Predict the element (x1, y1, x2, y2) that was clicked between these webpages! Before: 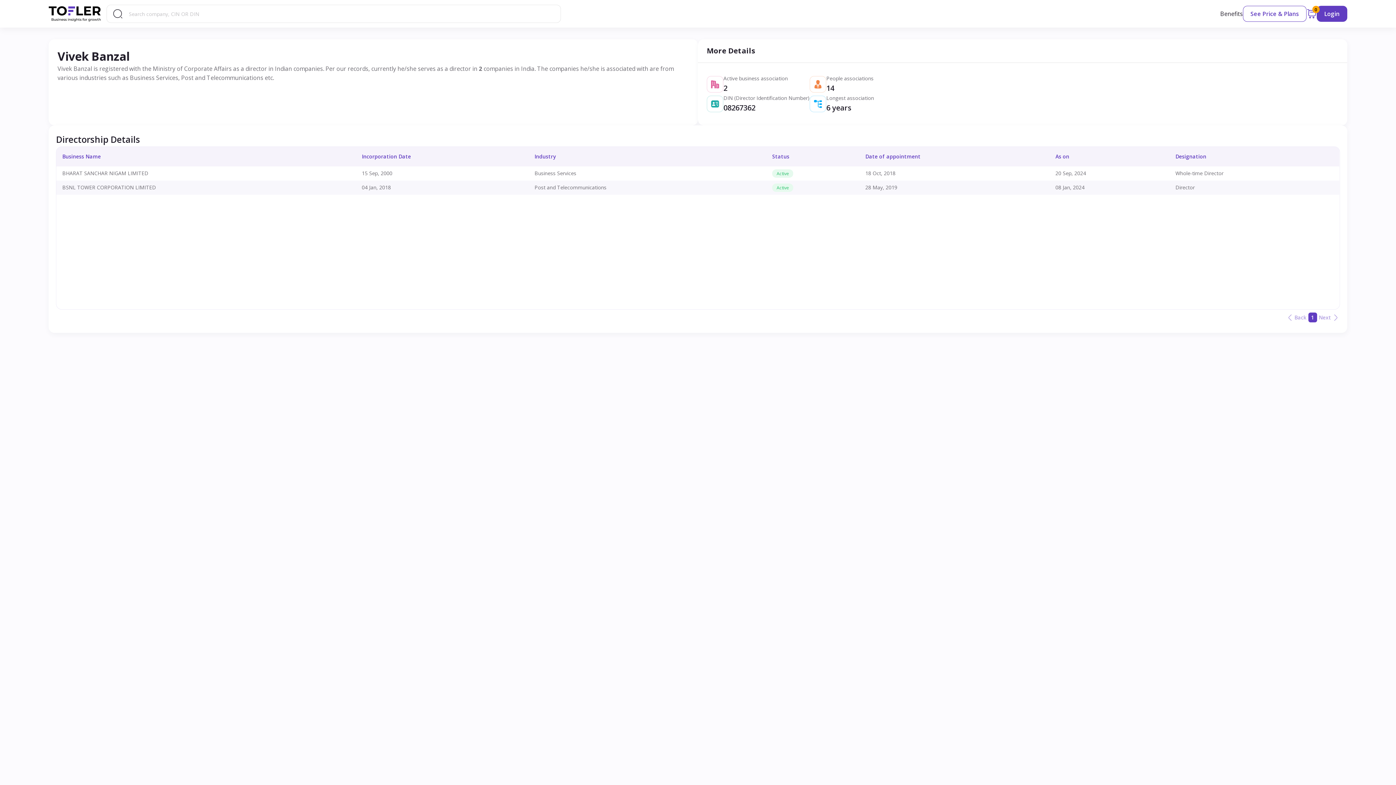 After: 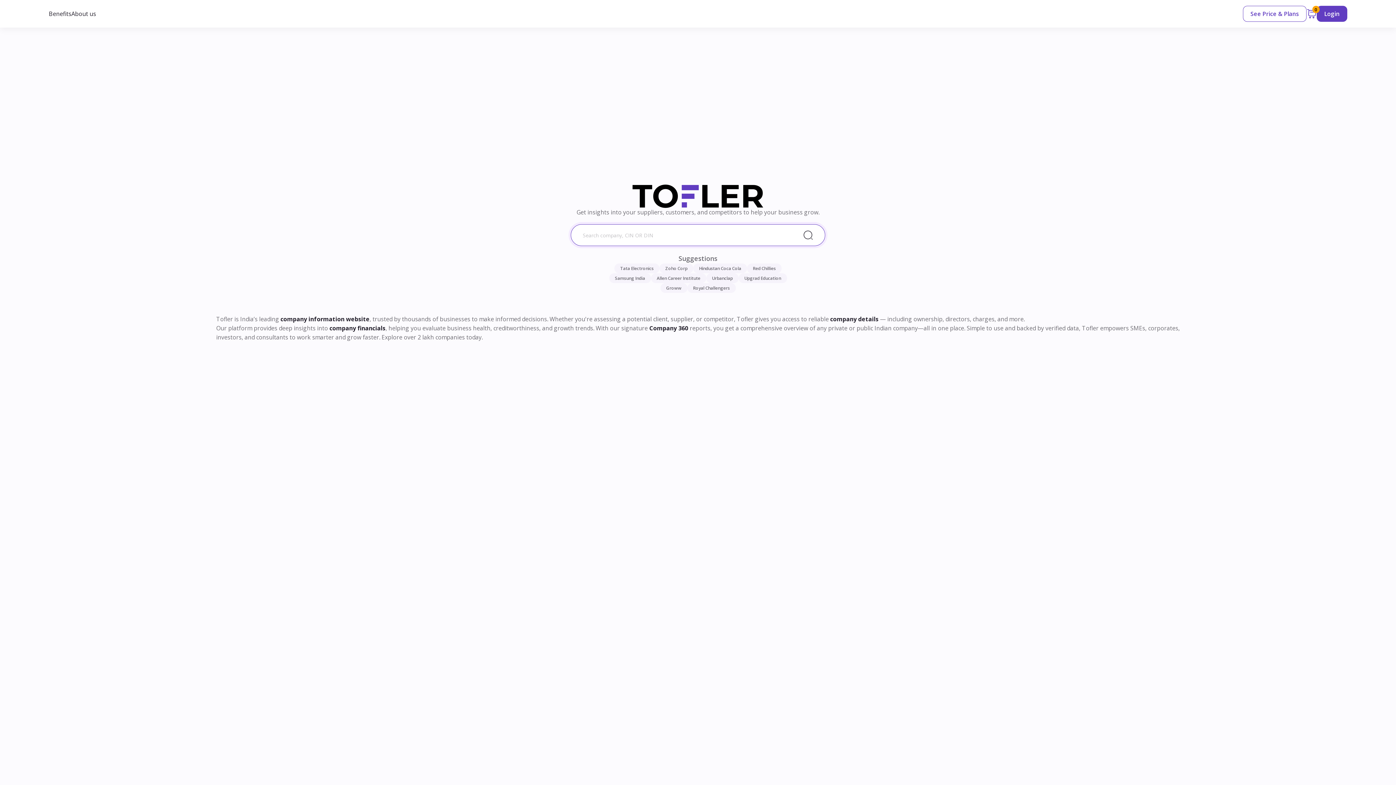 Action: bbox: (48, 5, 100, 21)